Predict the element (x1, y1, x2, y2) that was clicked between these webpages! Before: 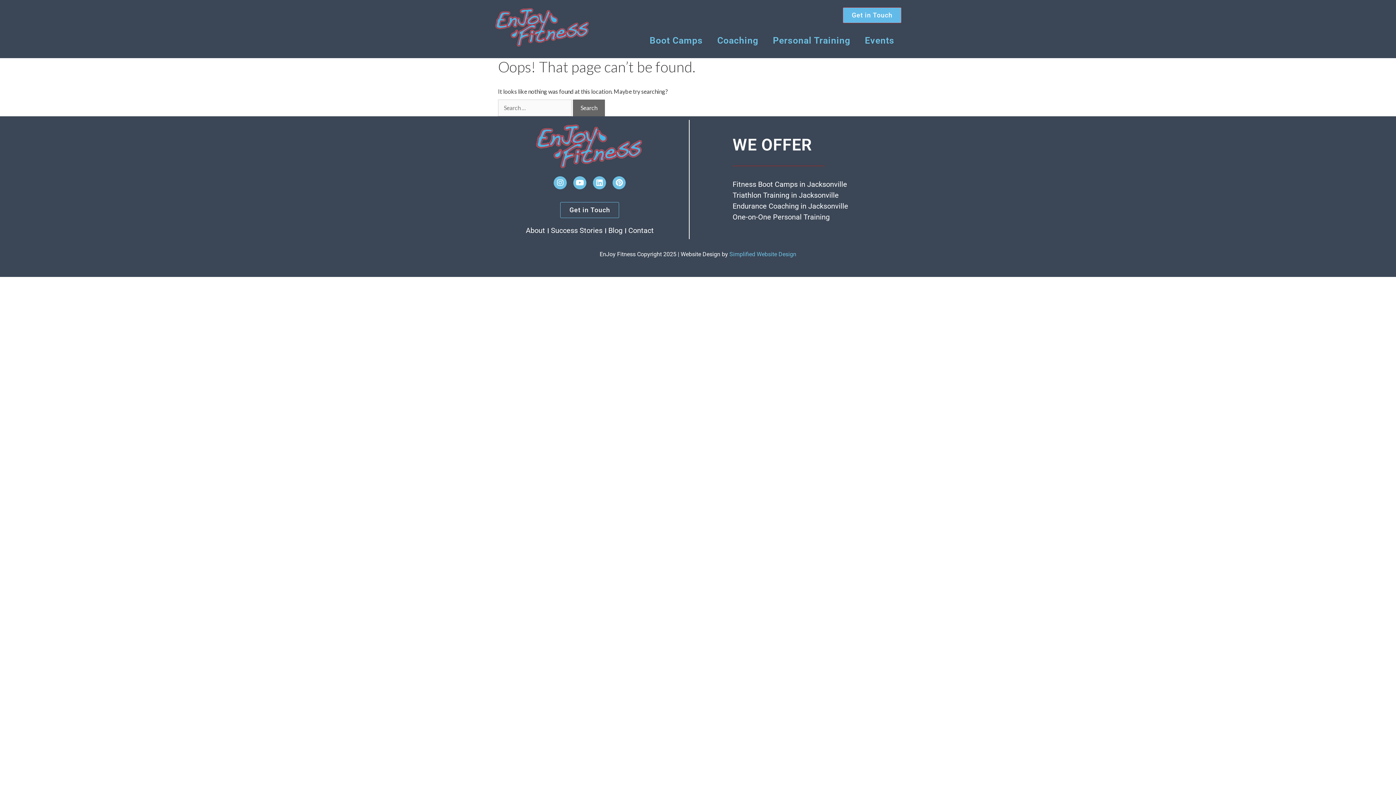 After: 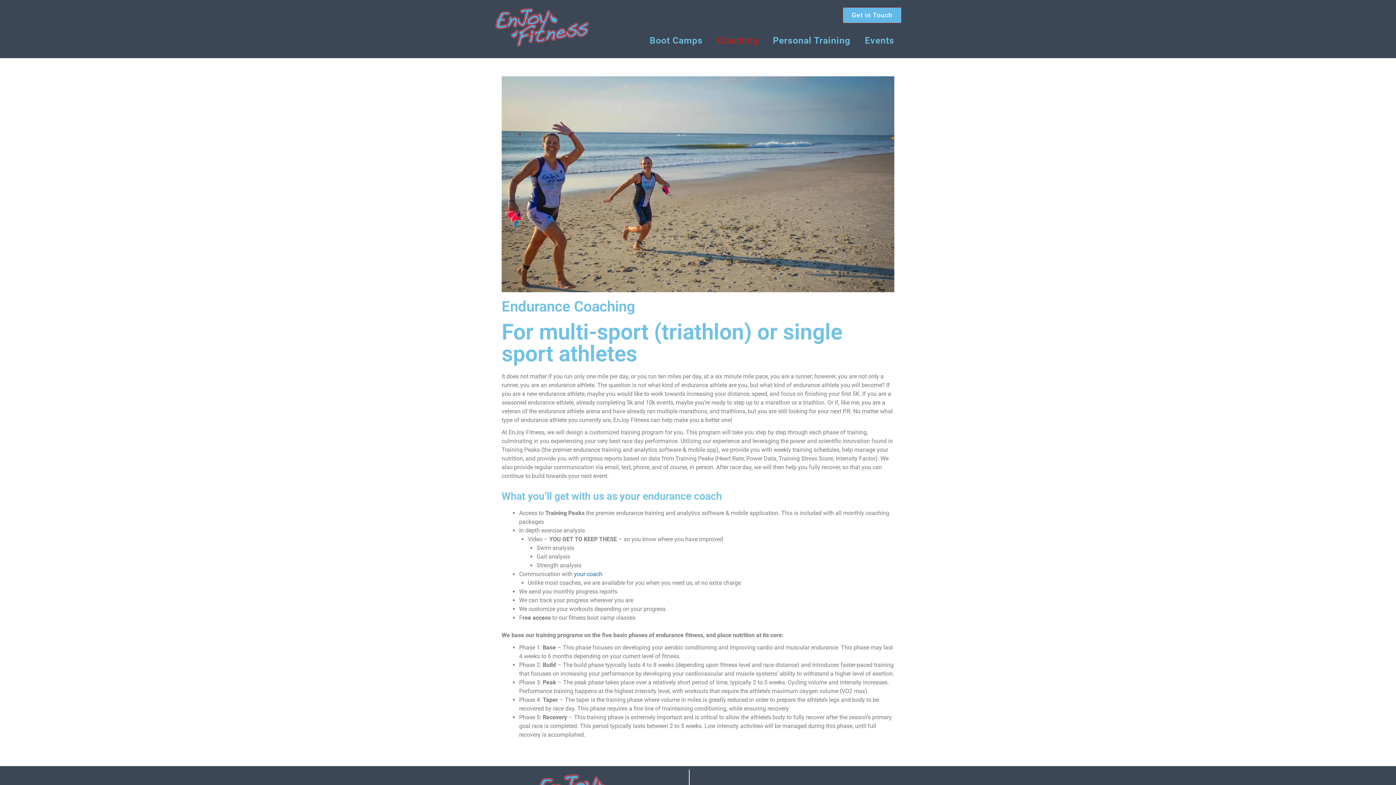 Action: label: Endurance Coaching in Jacksonville bbox: (732, 200, 900, 211)